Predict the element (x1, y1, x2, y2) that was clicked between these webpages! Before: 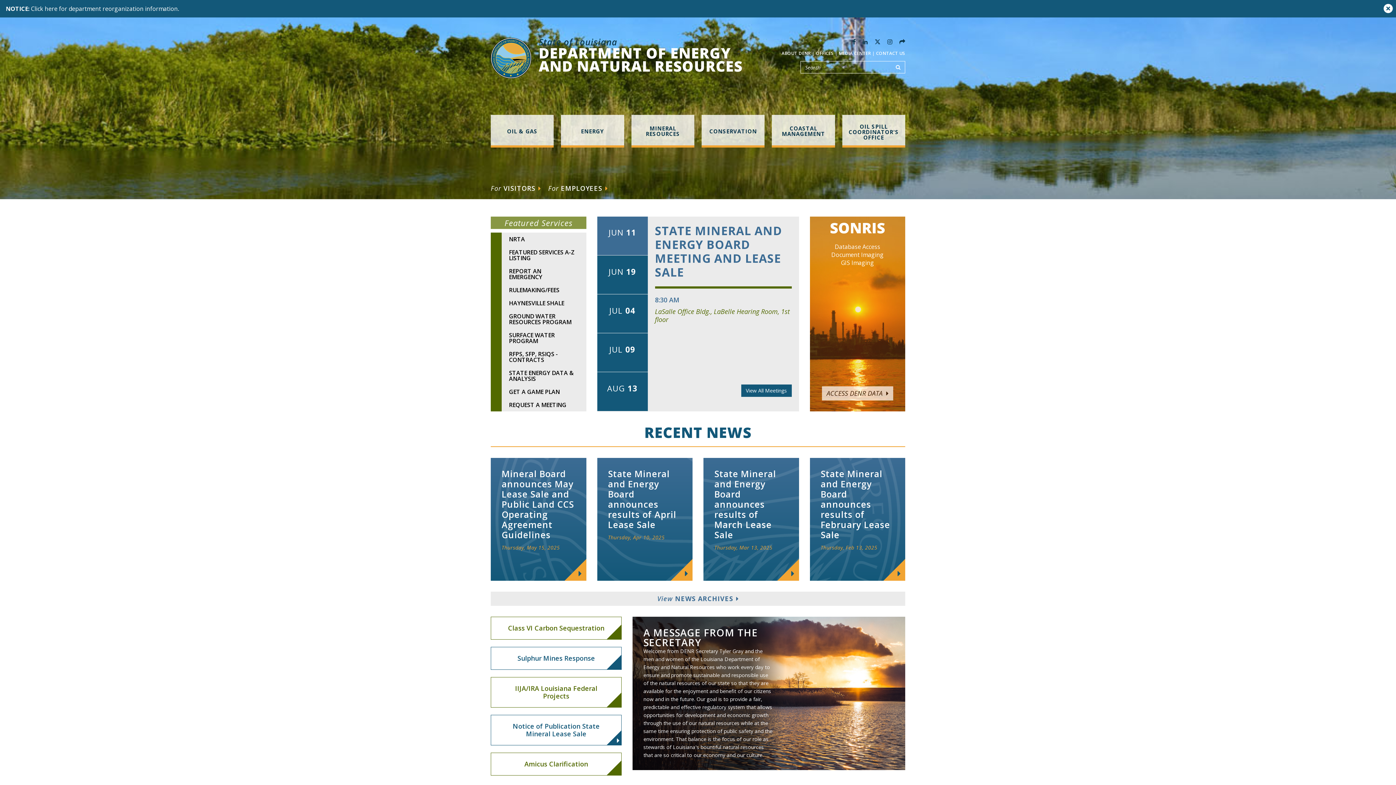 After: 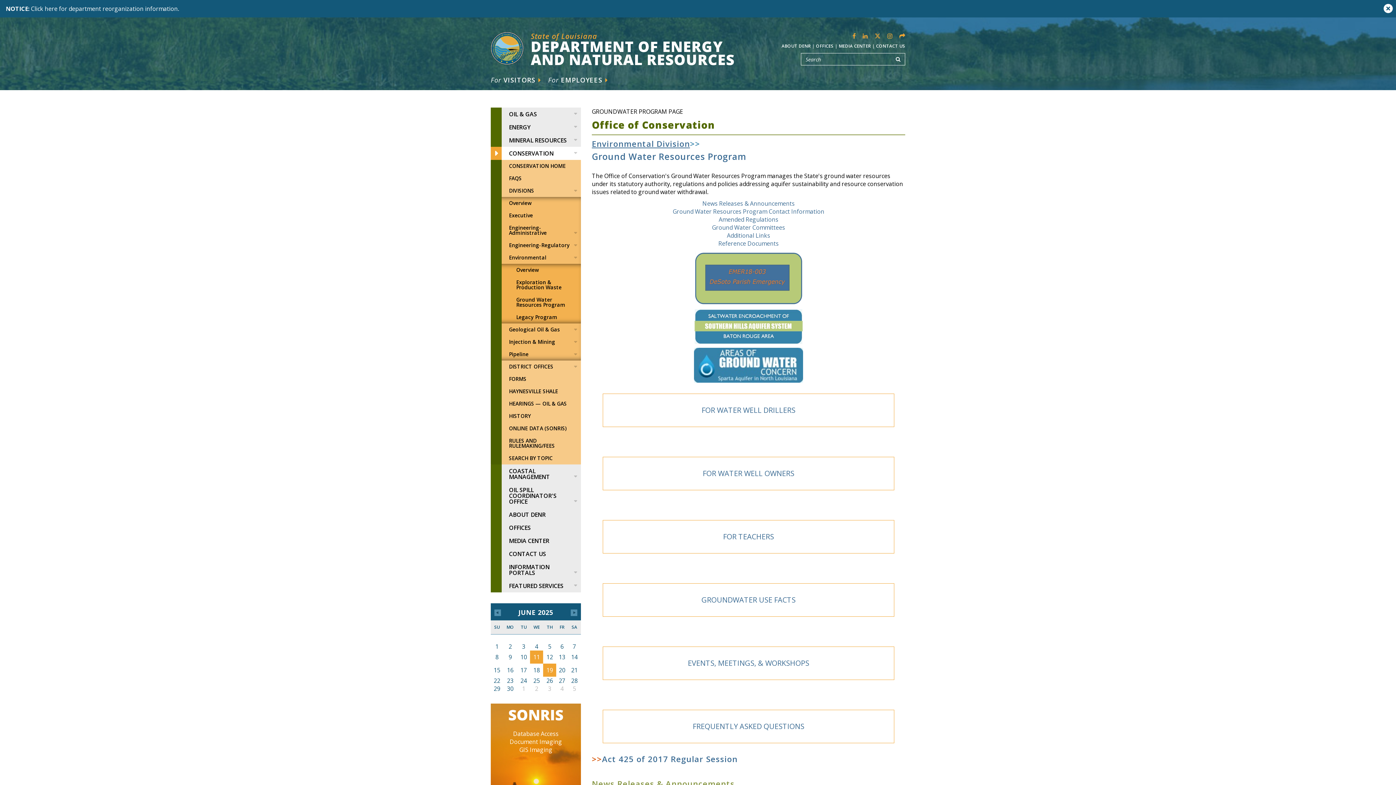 Action: bbox: (490, 309, 586, 328) label: GROUND WATER RESOURCES PROGRAM